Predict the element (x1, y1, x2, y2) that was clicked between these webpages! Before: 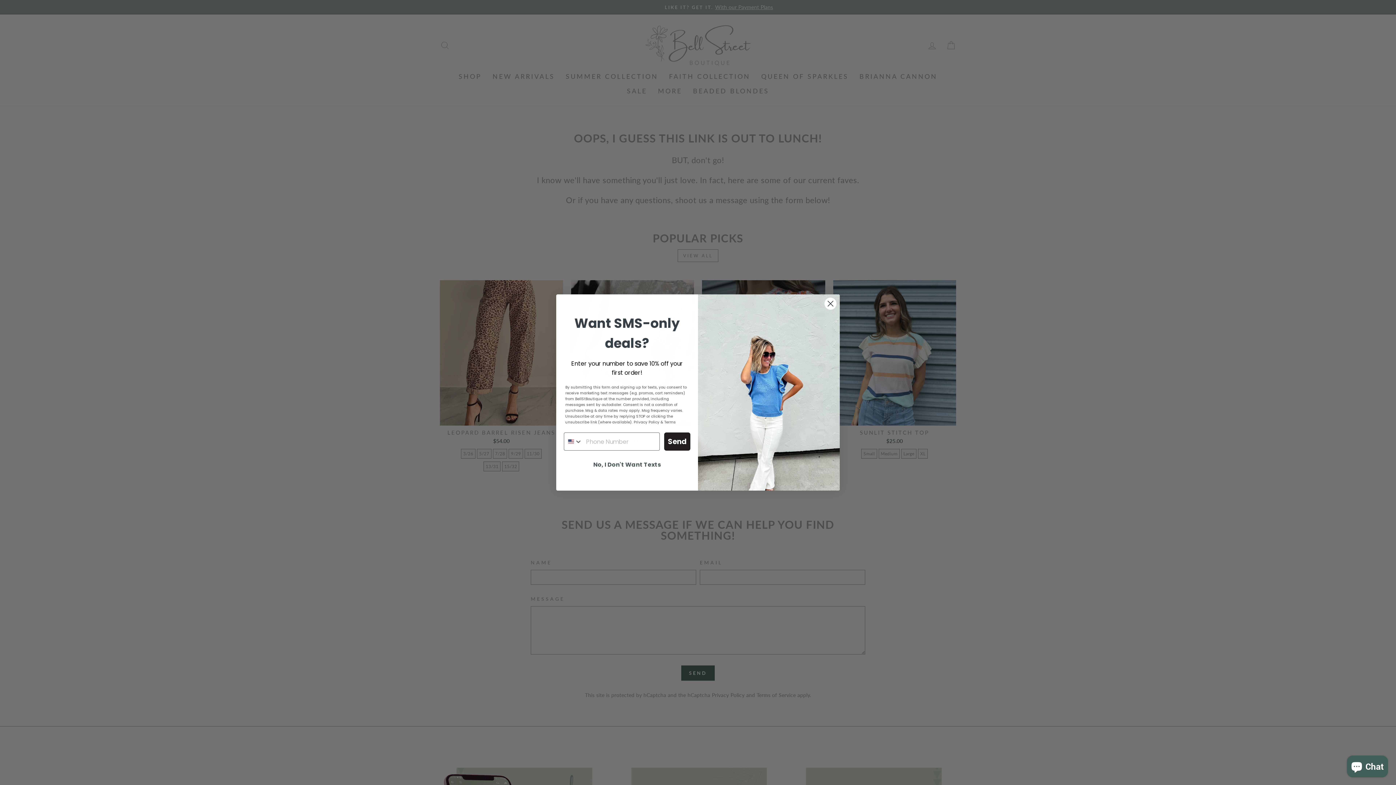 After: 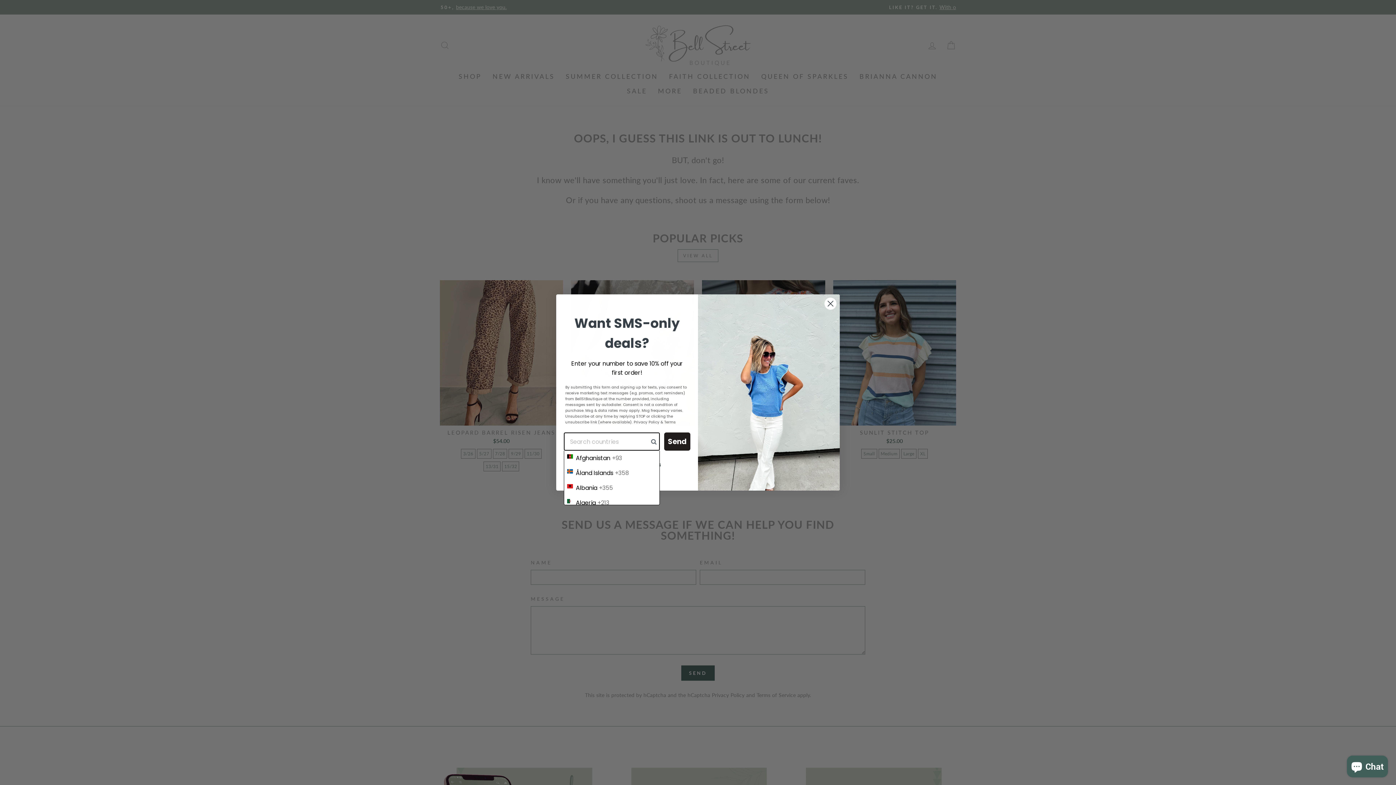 Action: bbox: (564, 454, 582, 471) label: Search Countries